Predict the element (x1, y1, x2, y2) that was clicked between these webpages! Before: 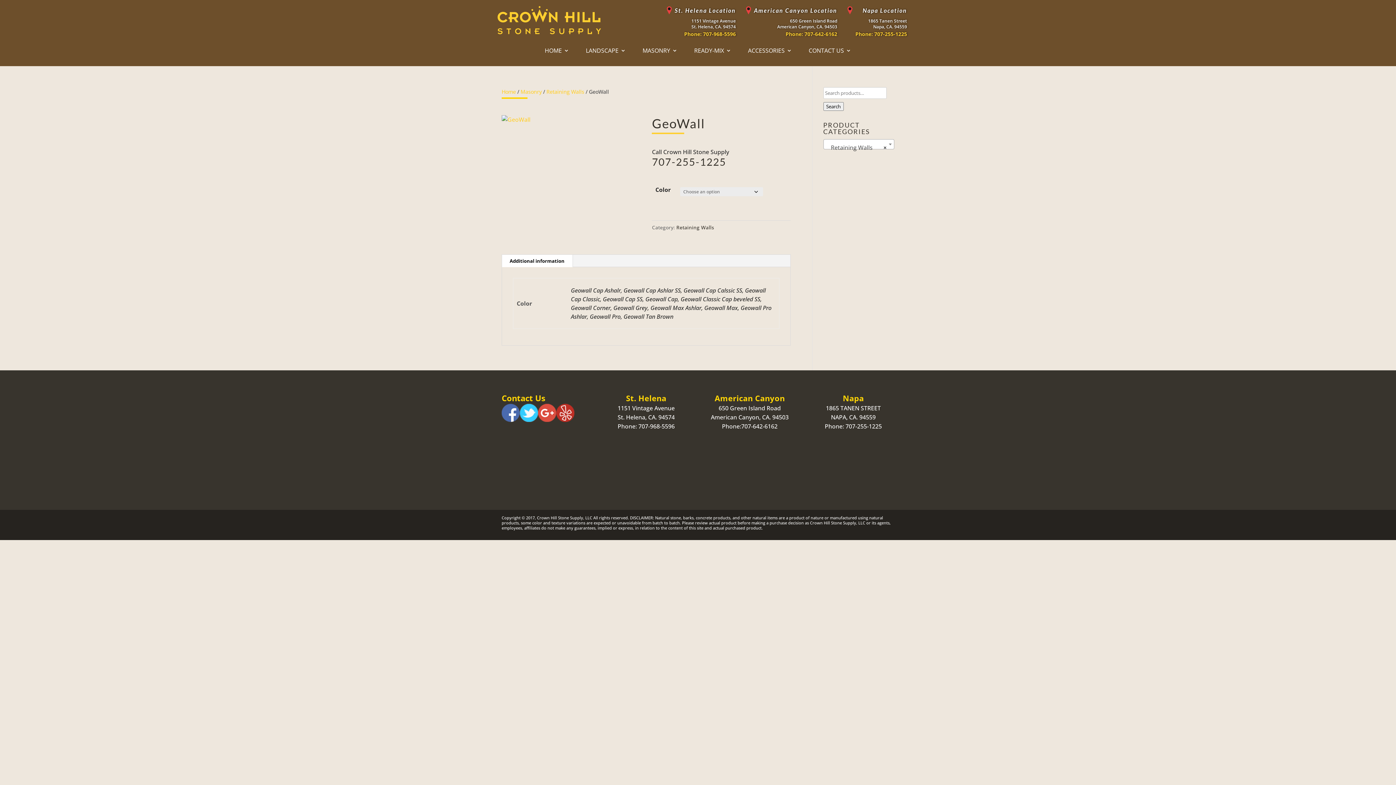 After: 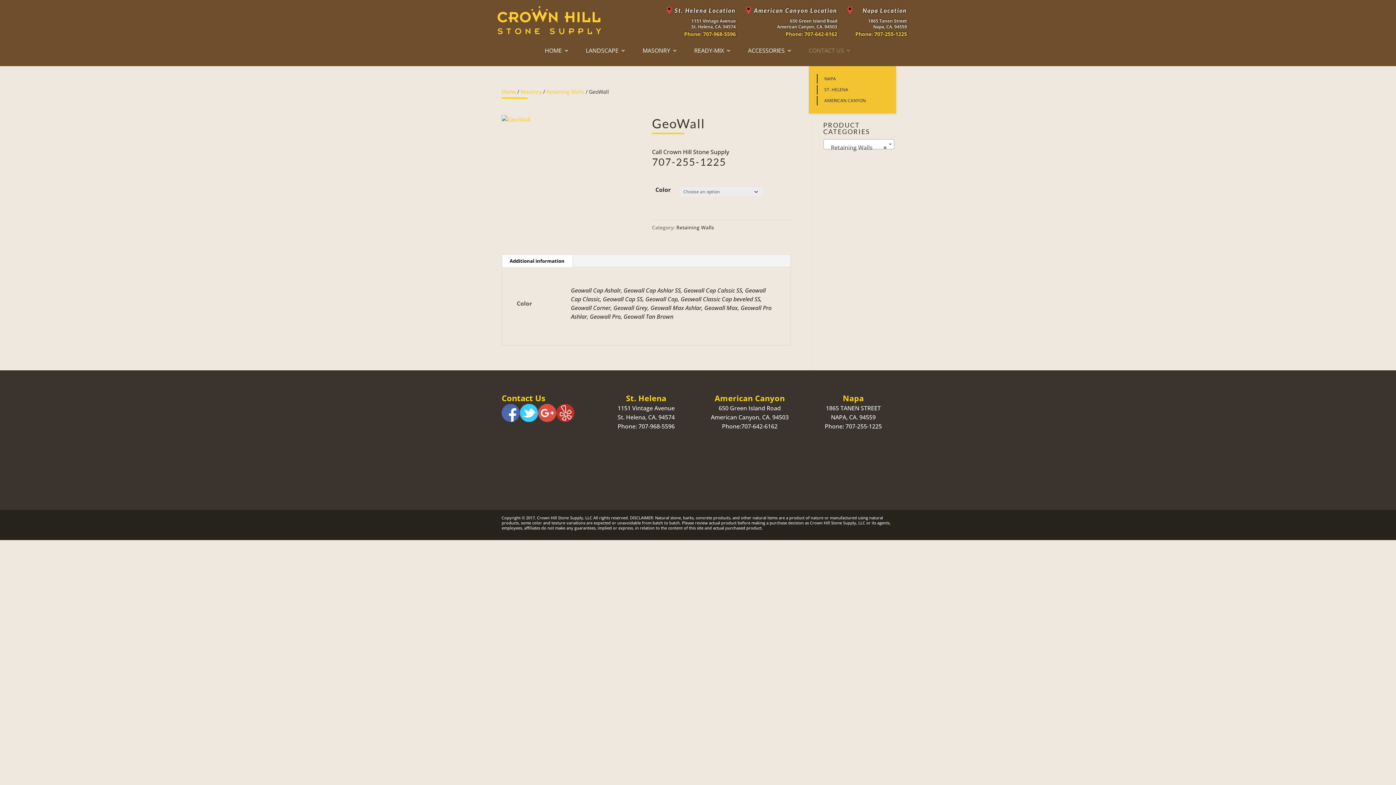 Action: bbox: (808, 47, 851, 66) label: CONTACT US